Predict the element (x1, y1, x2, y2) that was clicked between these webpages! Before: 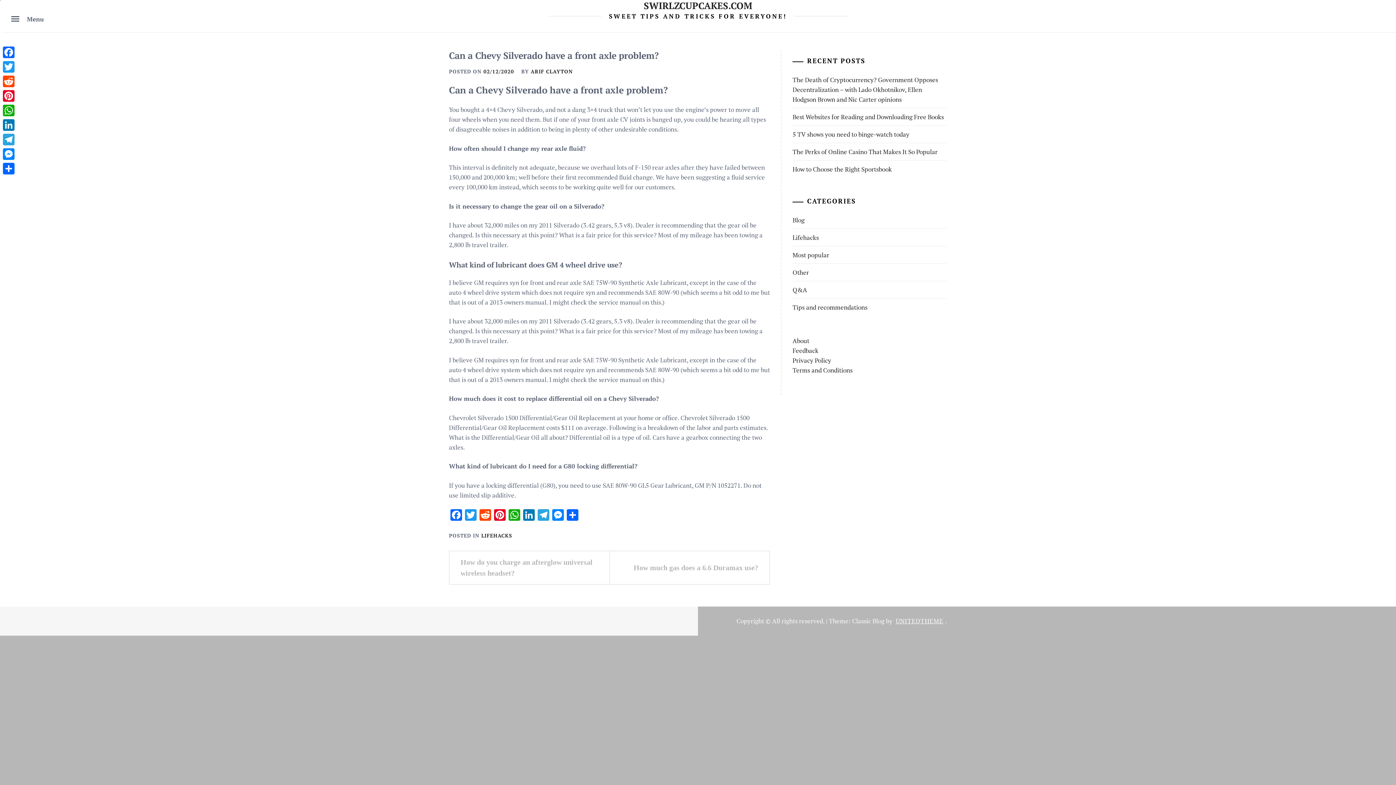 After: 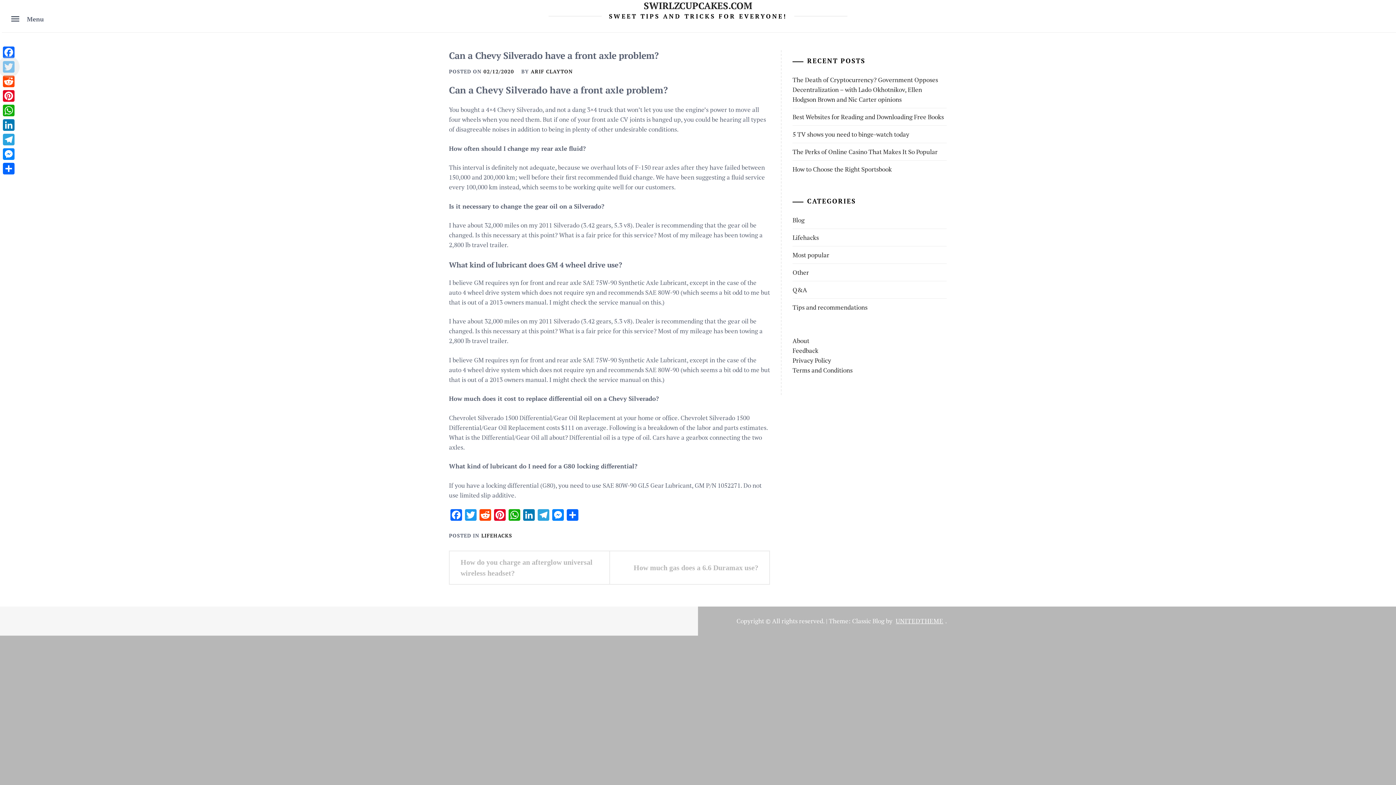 Action: label: Twitter bbox: (1, 59, 16, 74)